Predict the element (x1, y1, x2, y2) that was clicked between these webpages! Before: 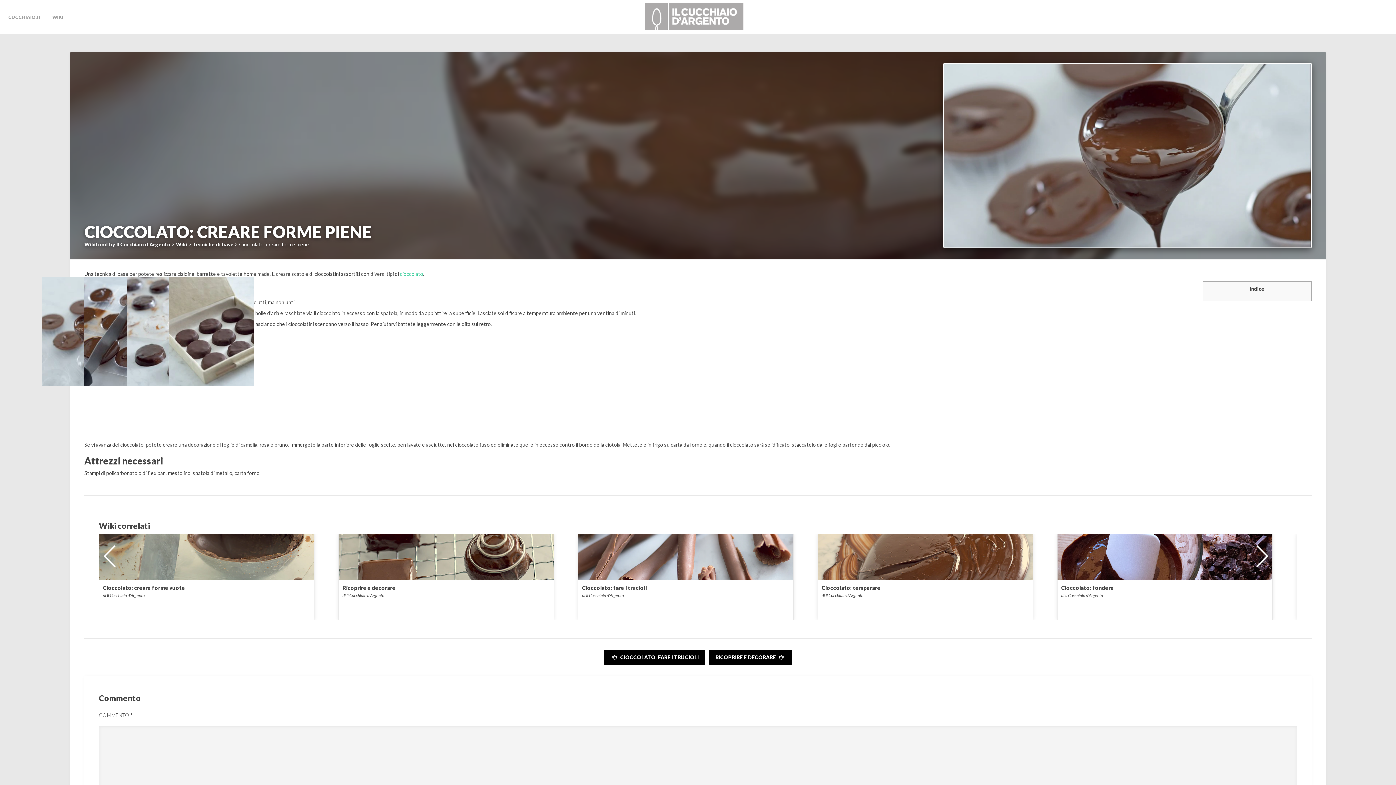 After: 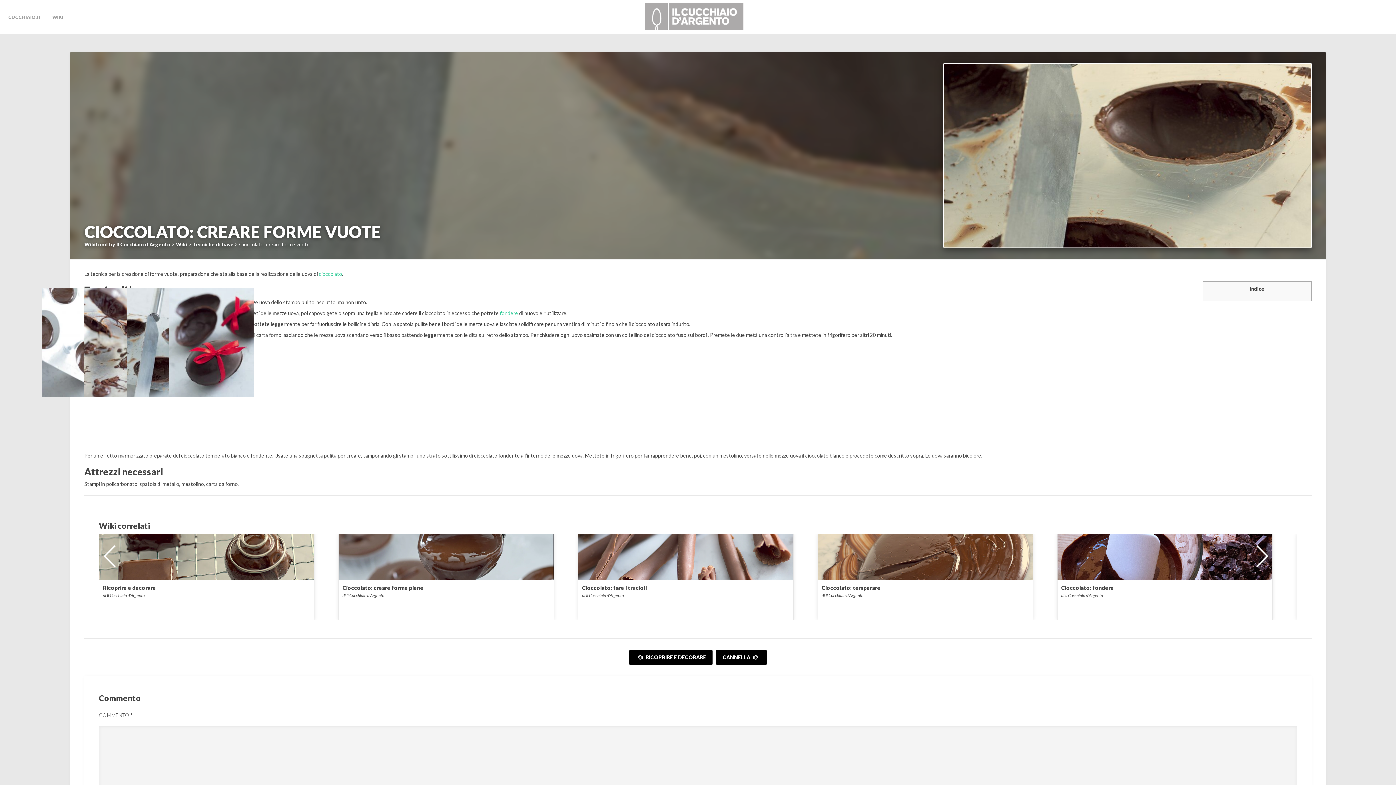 Action: label: Cioccolato: creare forme vuote

di Il Cucchiaio d'Argento bbox: (98, 534, 338, 620)